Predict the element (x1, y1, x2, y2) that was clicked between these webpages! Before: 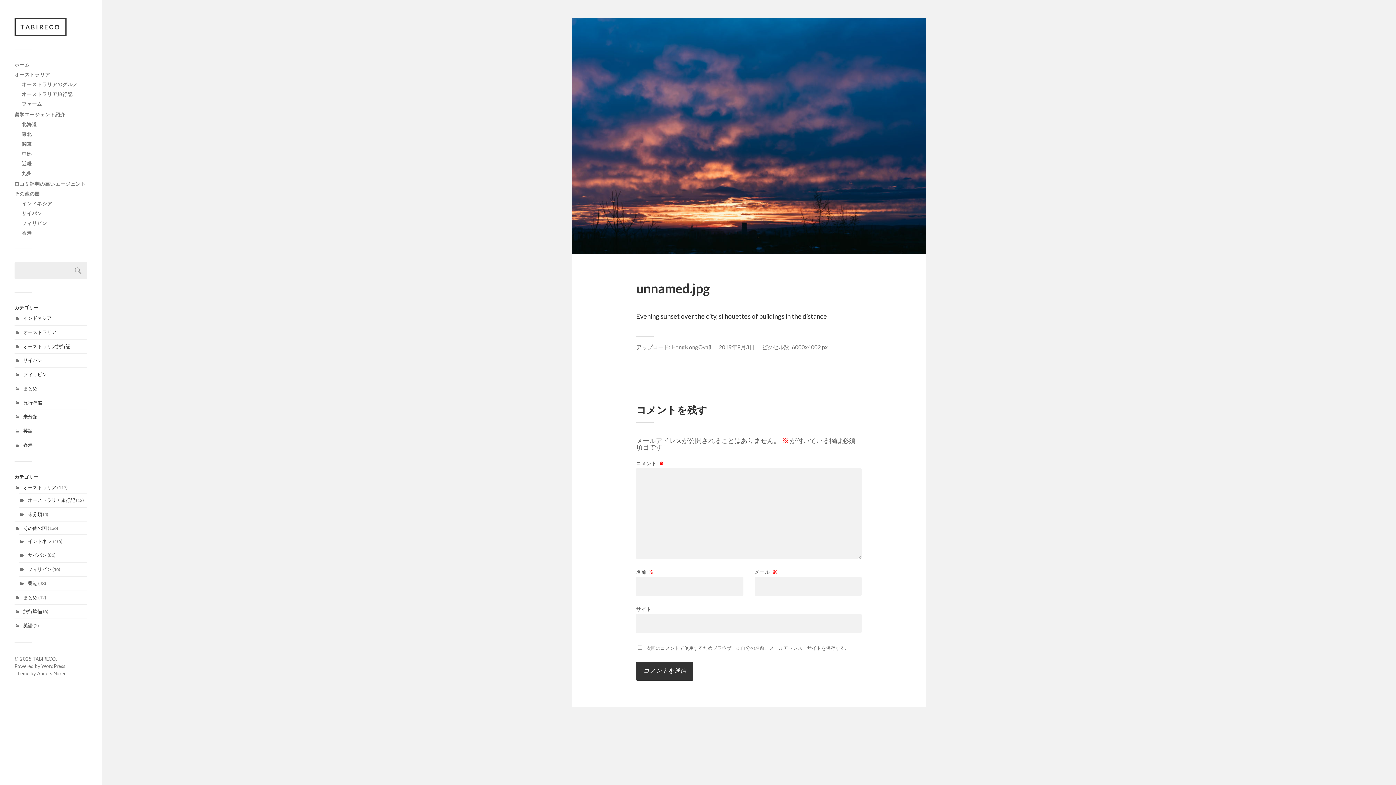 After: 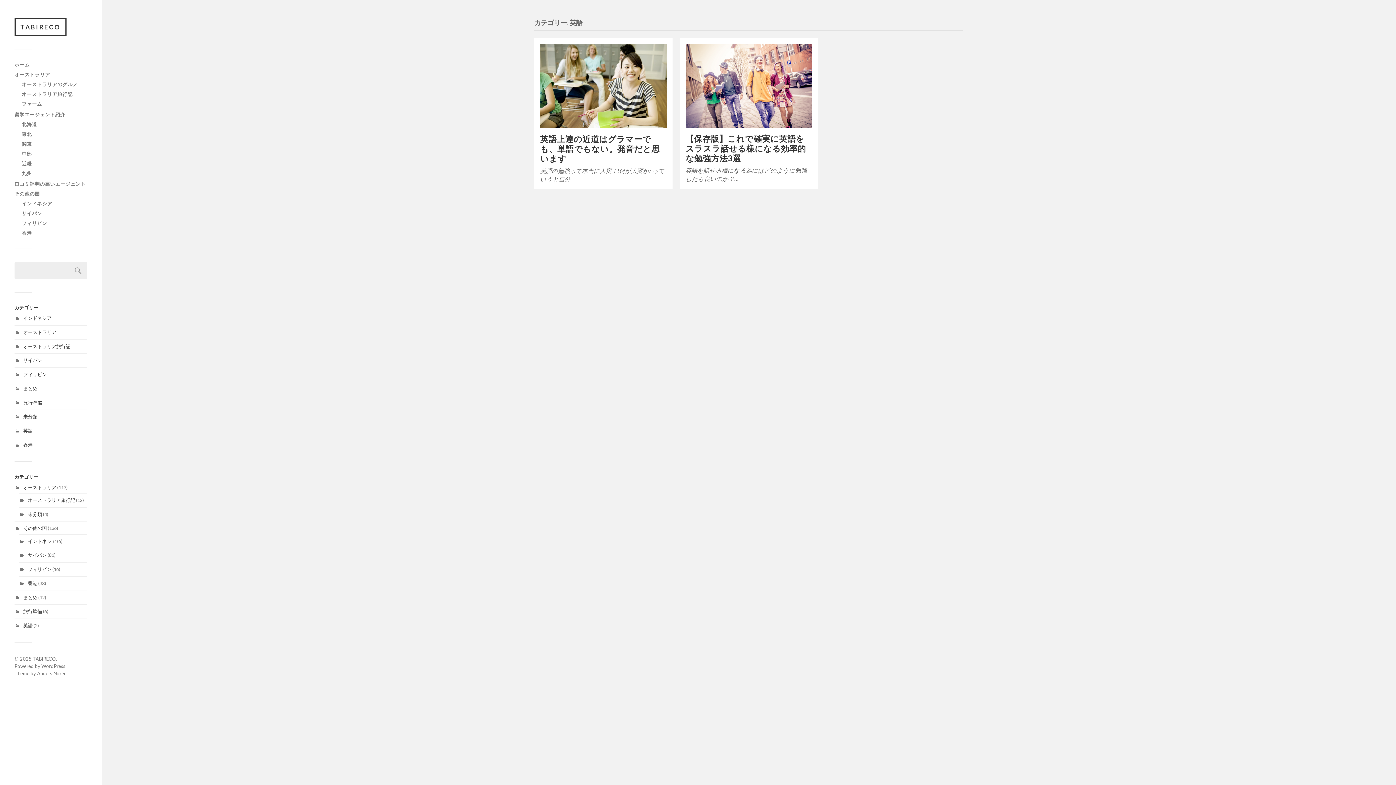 Action: label: 英語 bbox: (23, 622, 32, 628)